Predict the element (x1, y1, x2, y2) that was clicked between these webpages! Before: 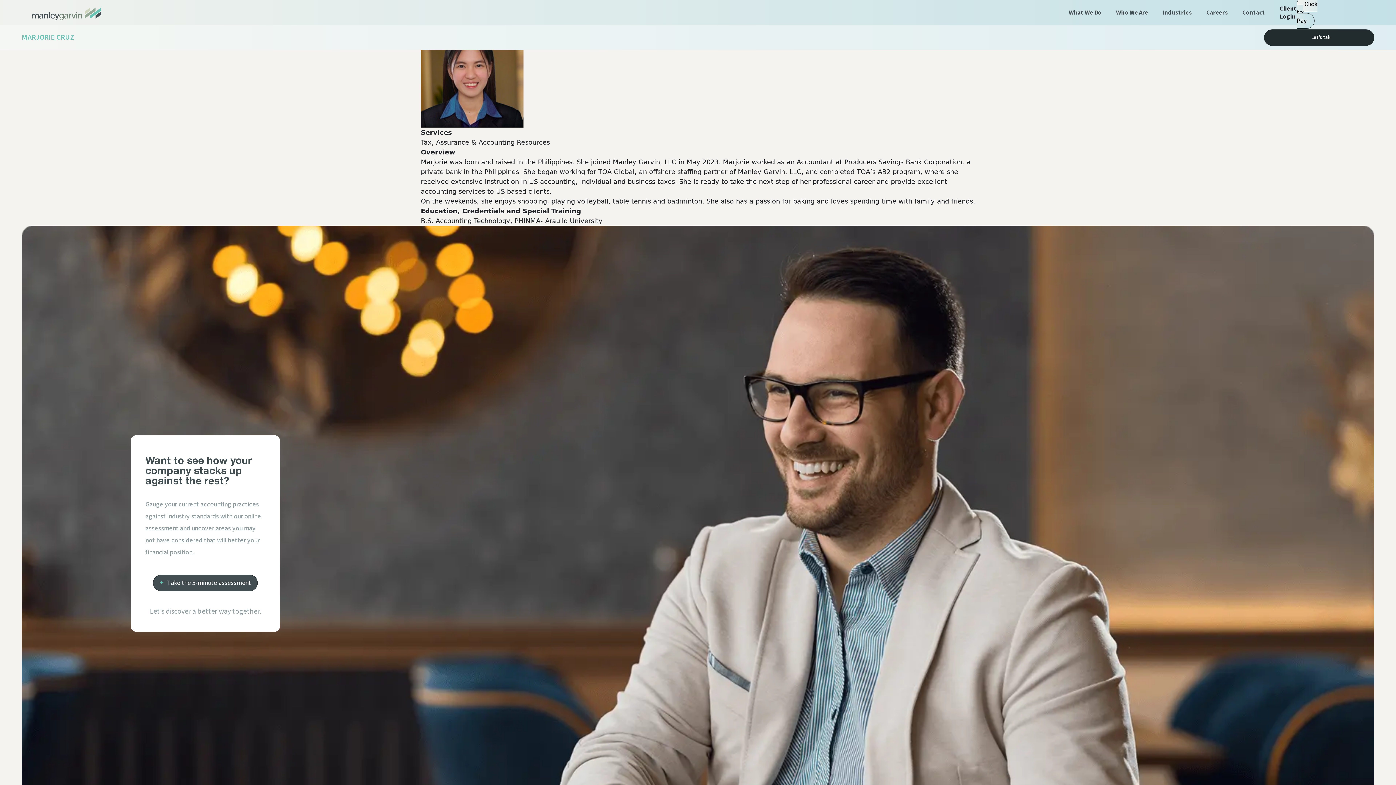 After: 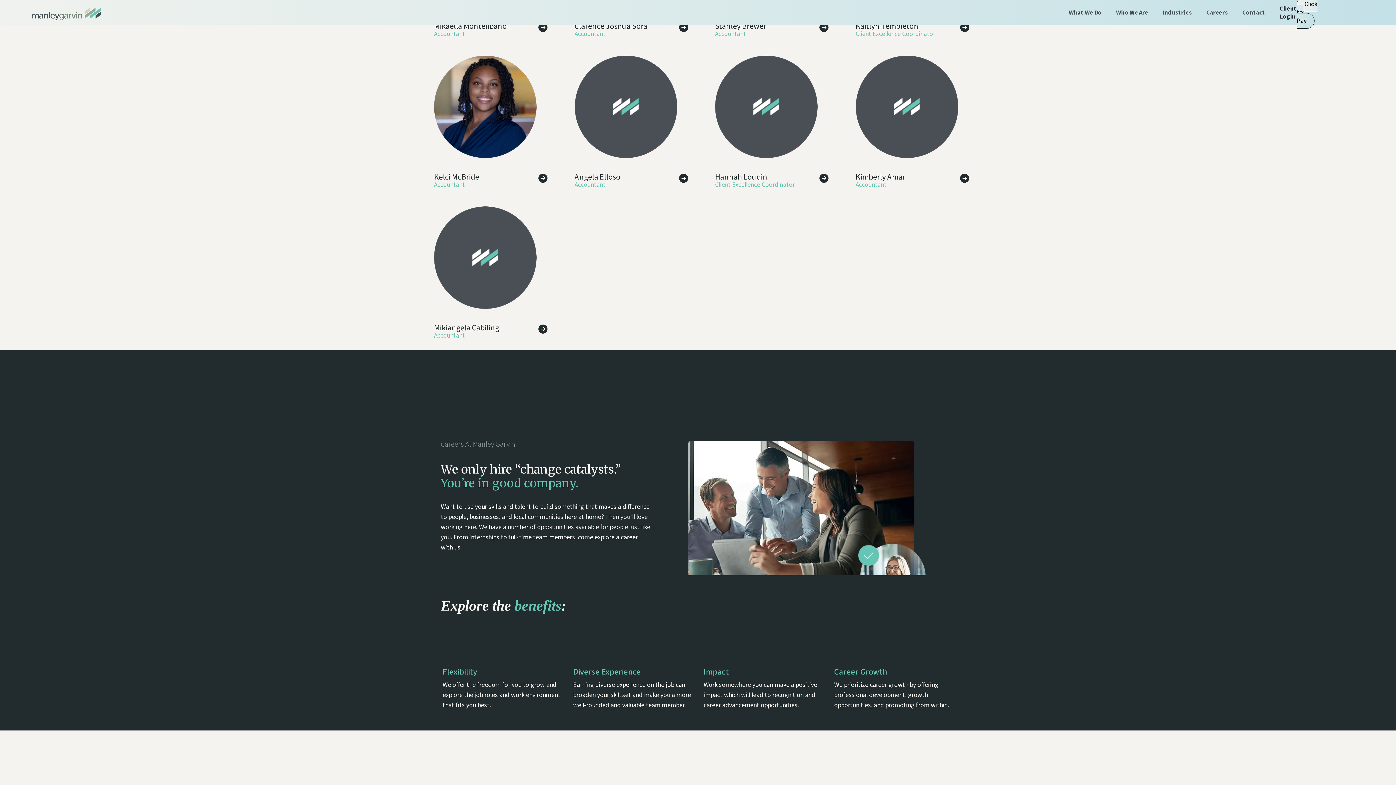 Action: label: Careers bbox: (1206, 8, 1228, 16)